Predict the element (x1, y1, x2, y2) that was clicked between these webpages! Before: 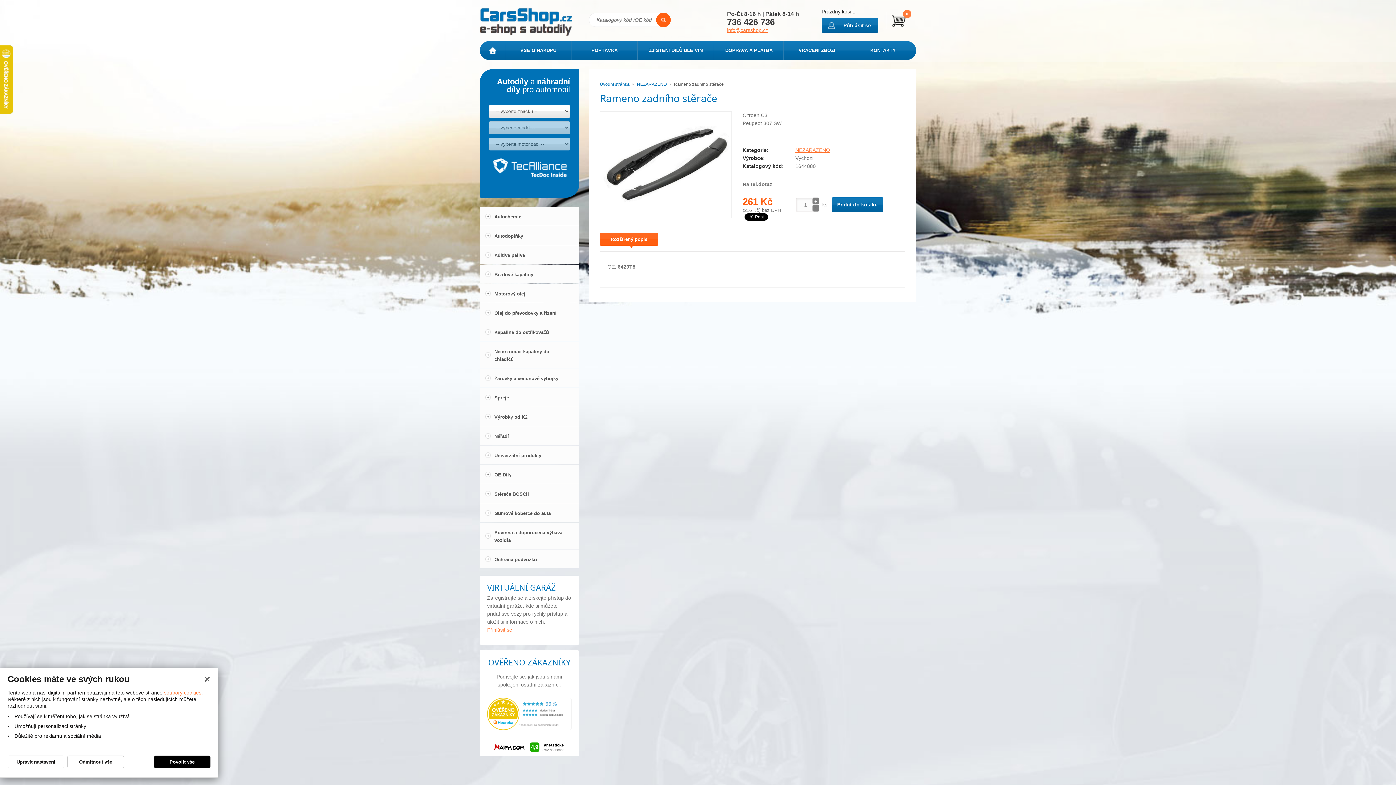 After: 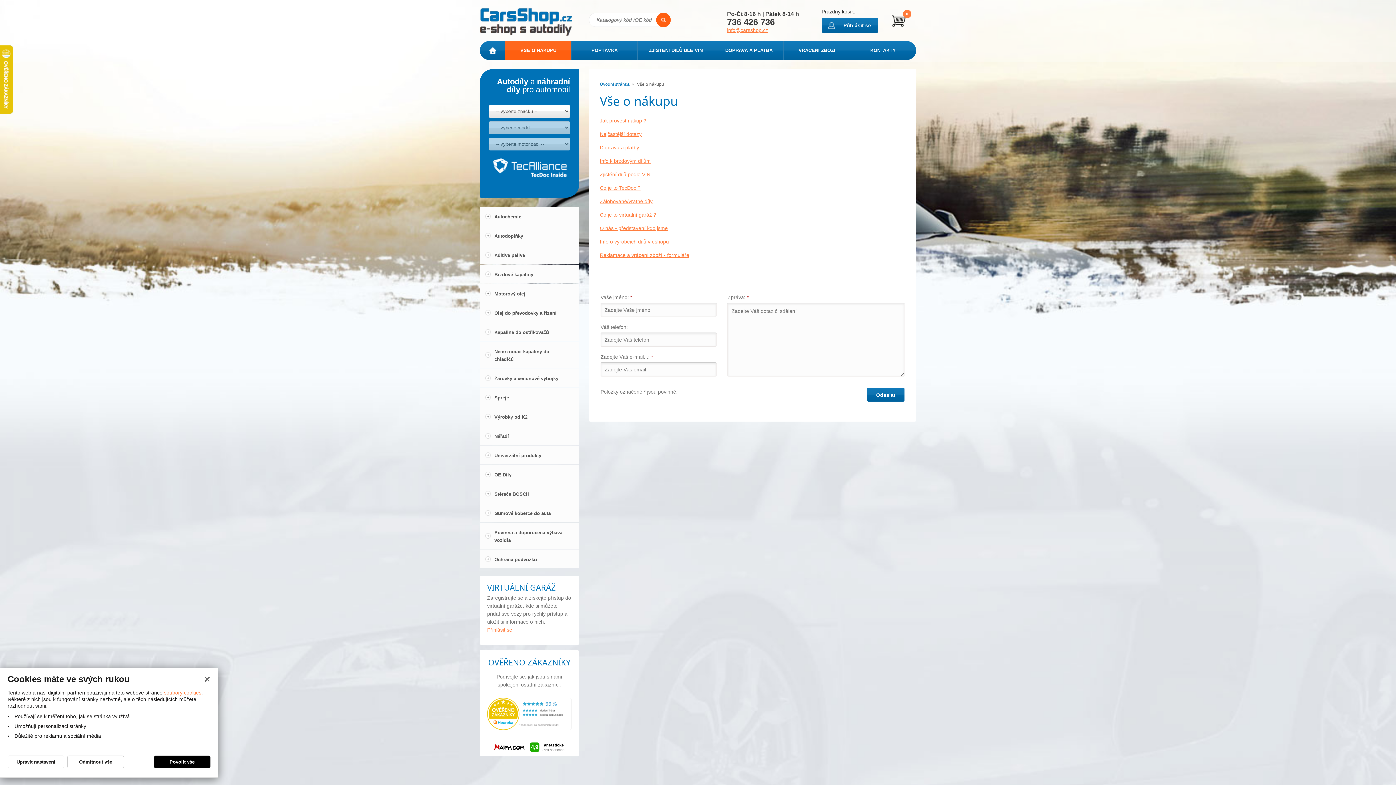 Action: bbox: (505, 41, 571, 60) label: VŠE O NÁKUPU